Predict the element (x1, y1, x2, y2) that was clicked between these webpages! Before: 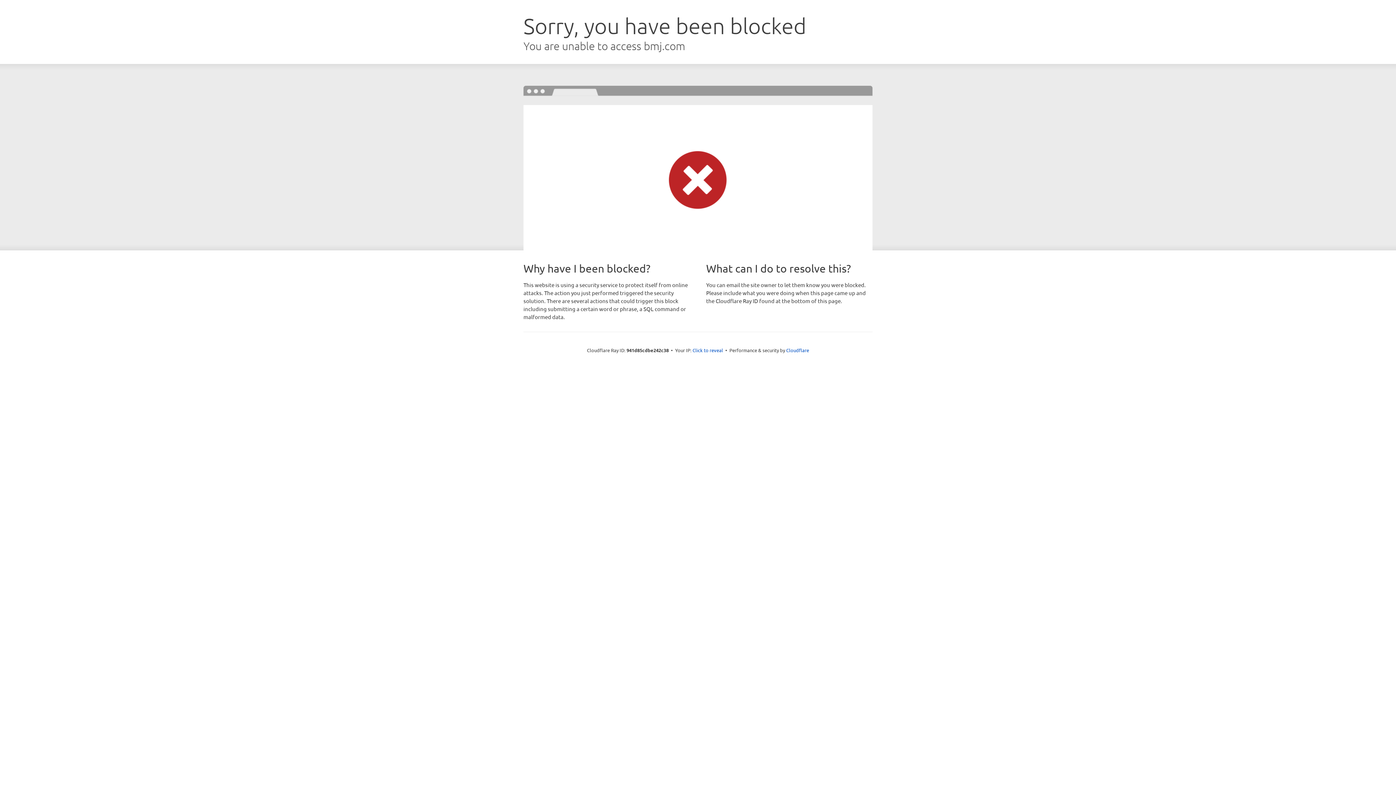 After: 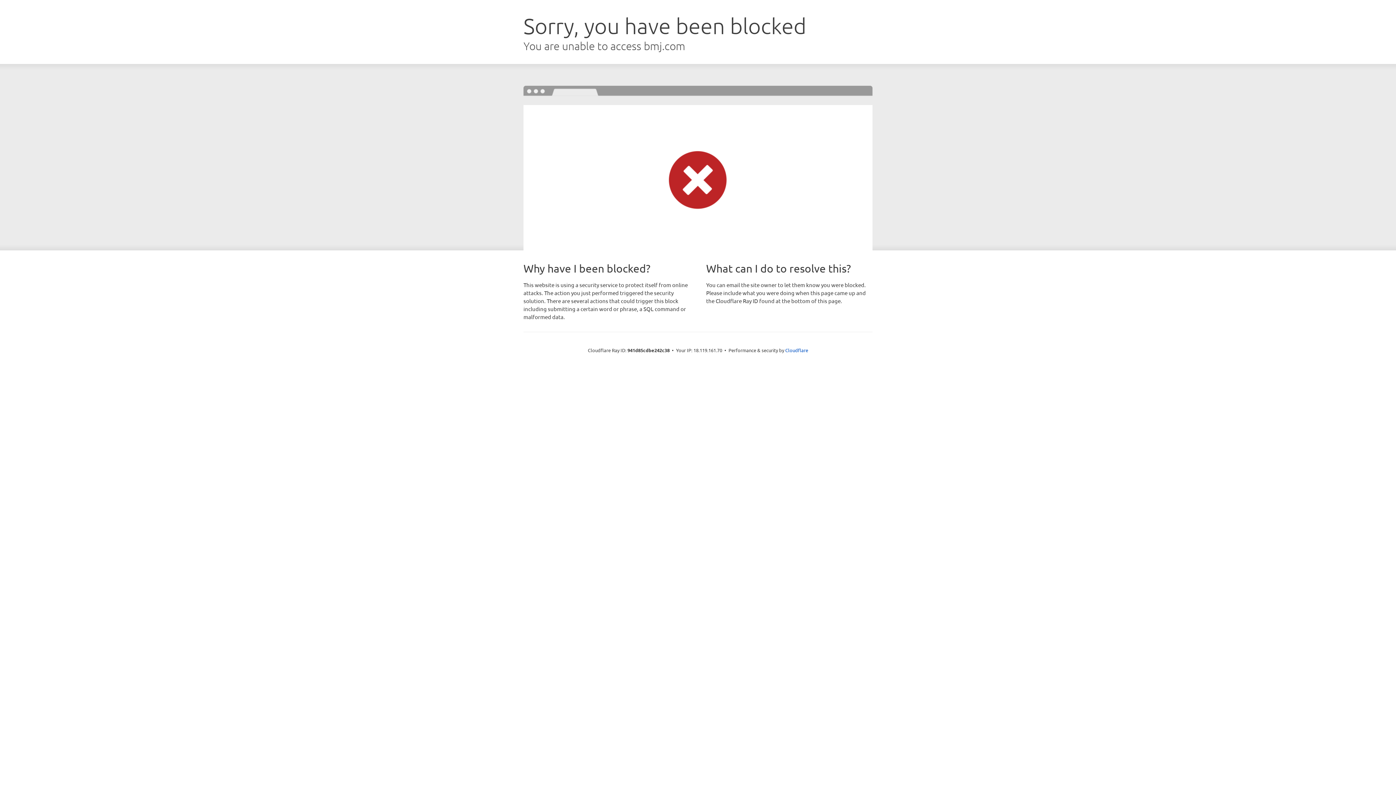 Action: bbox: (692, 346, 723, 353) label: Click to reveal